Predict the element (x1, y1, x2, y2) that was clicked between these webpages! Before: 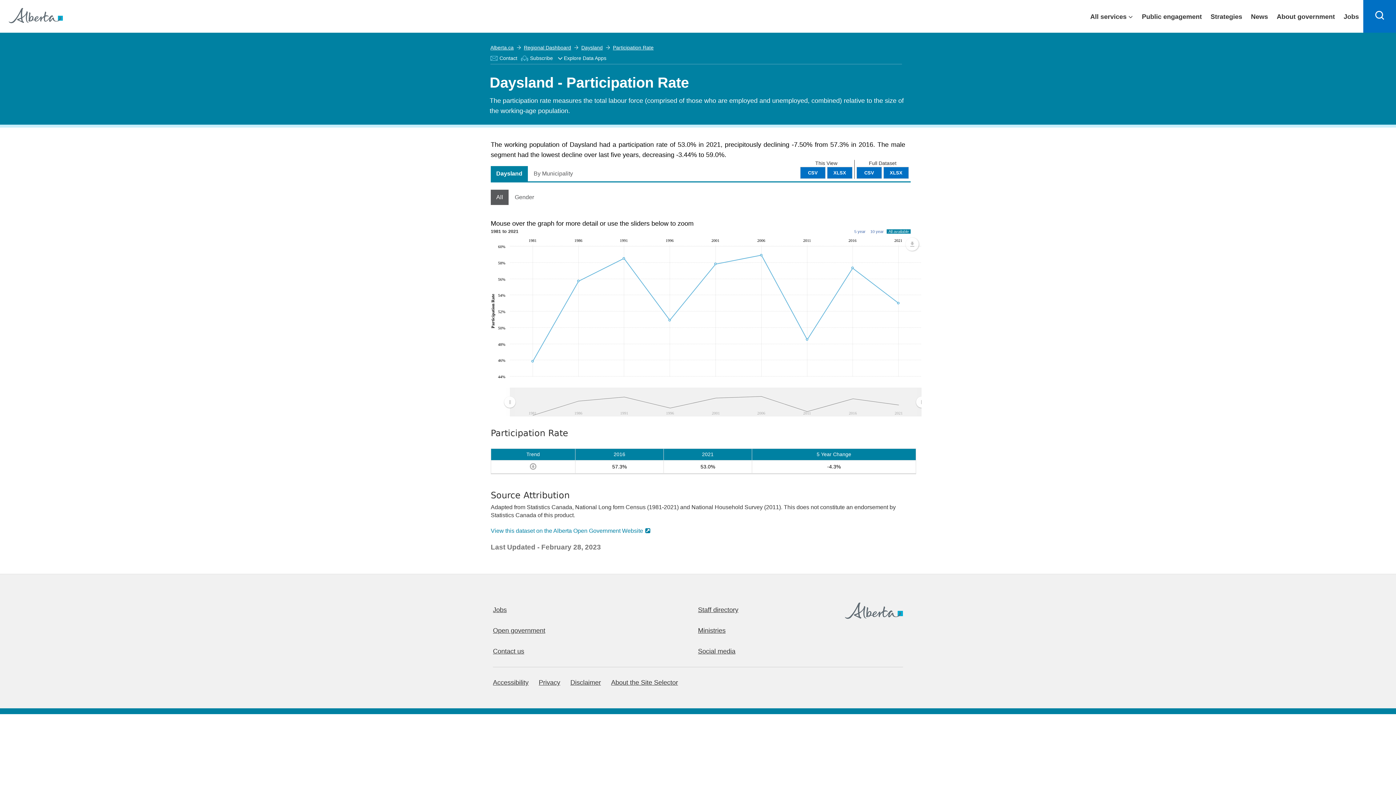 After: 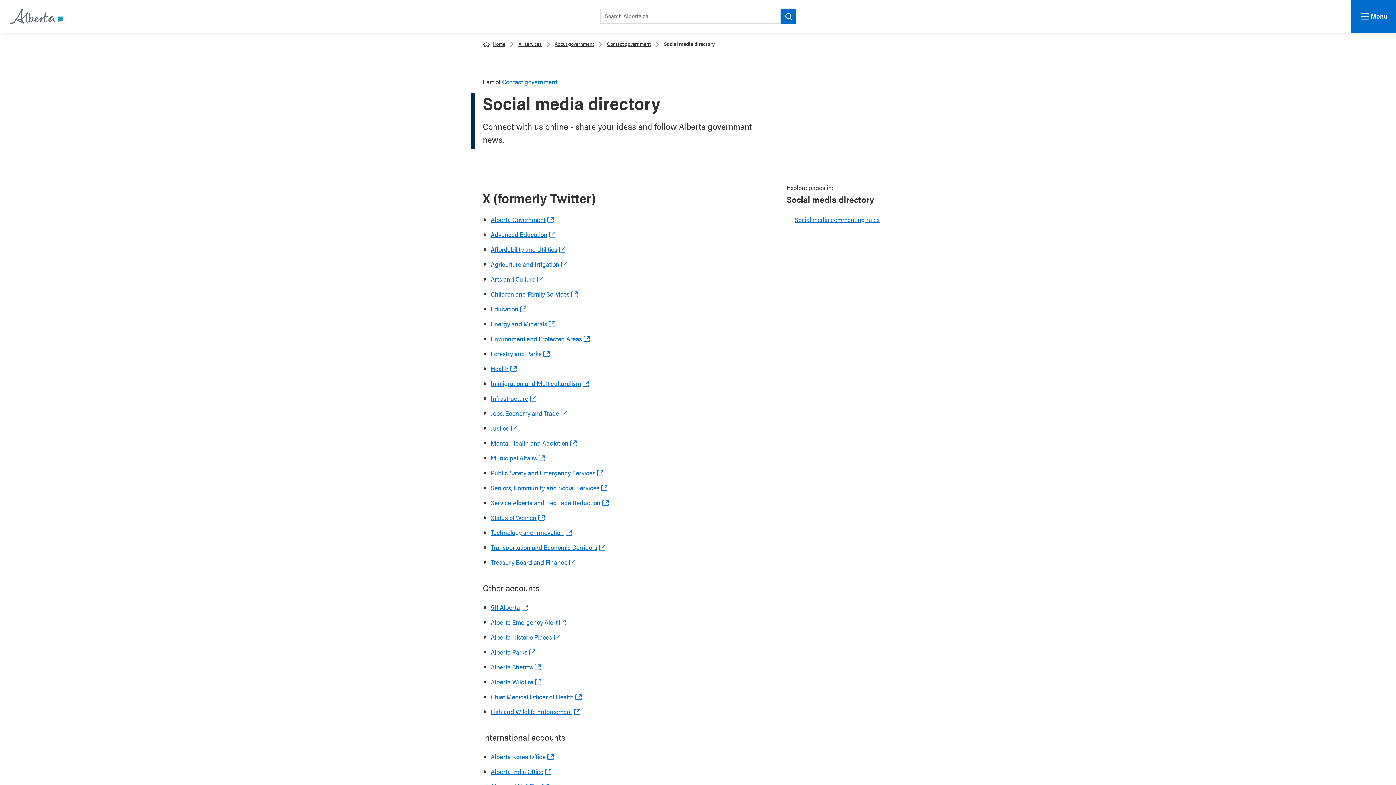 Action: bbox: (698, 648, 735, 655) label: Social media